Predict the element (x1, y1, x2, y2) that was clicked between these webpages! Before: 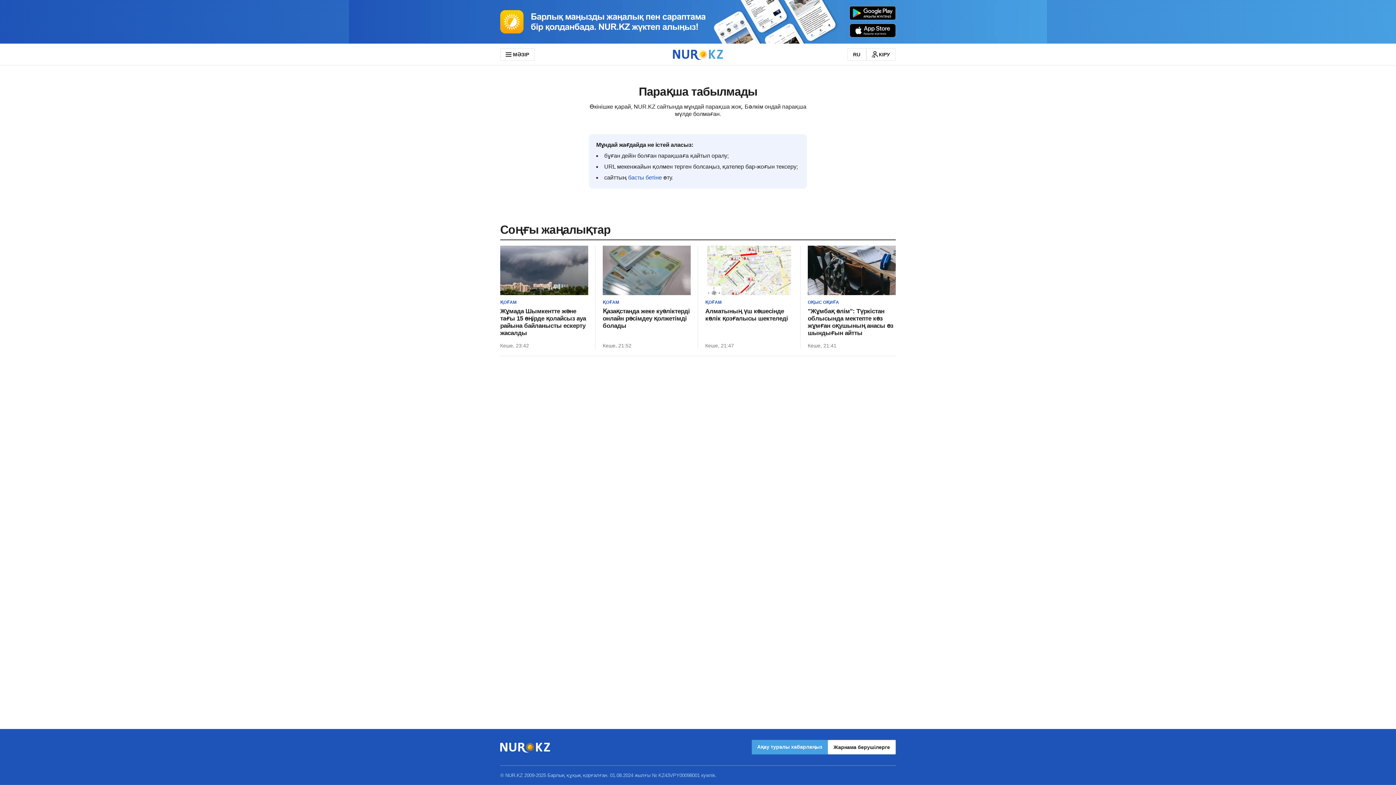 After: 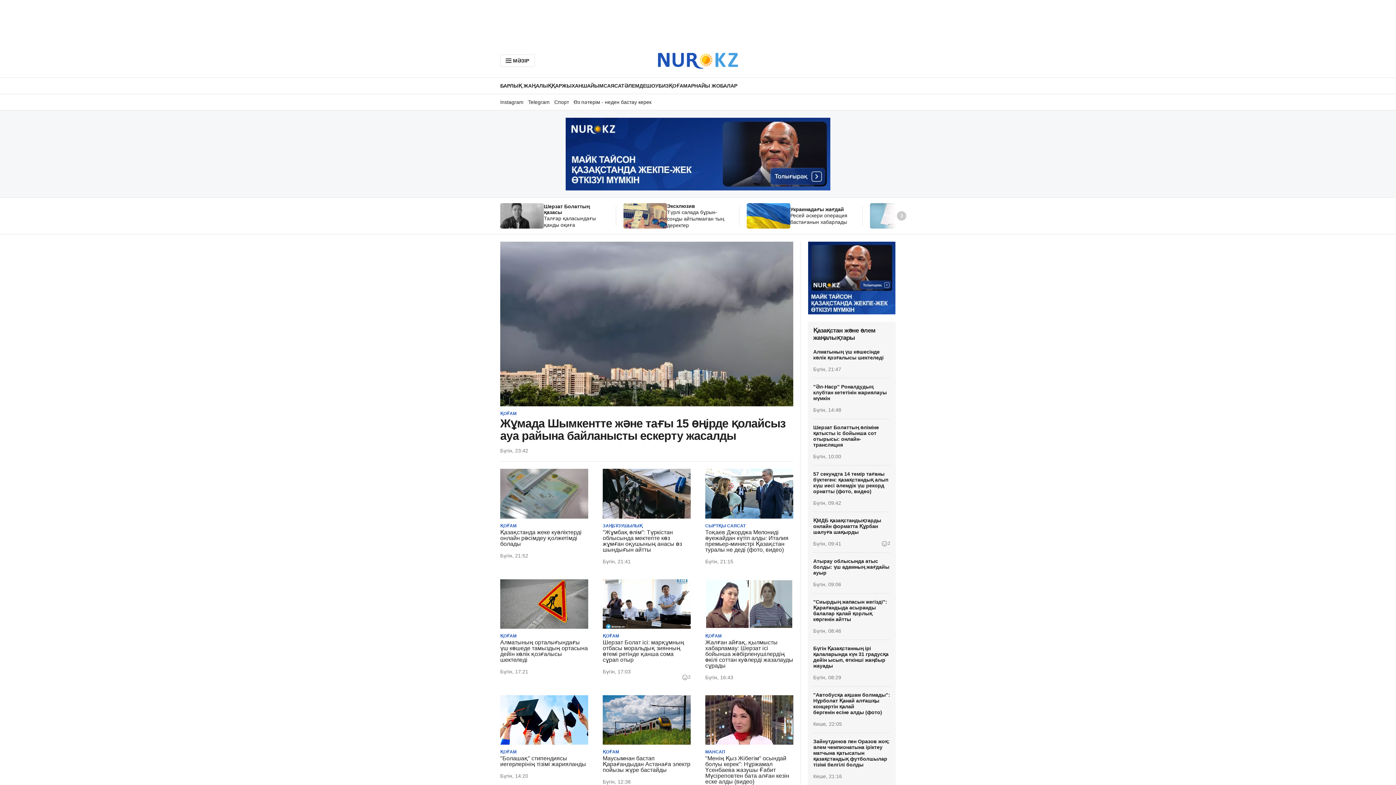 Action: bbox: (673, 48, 723, 59)